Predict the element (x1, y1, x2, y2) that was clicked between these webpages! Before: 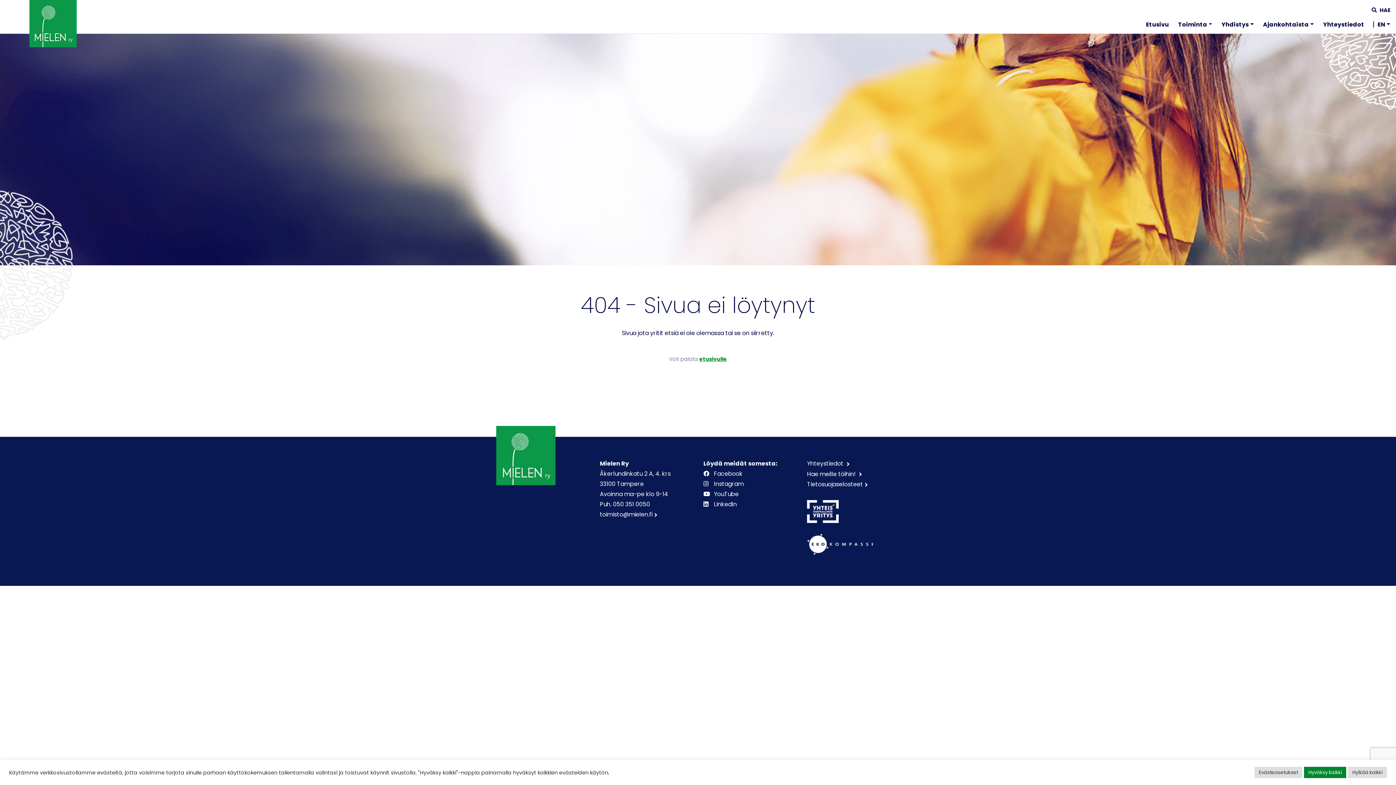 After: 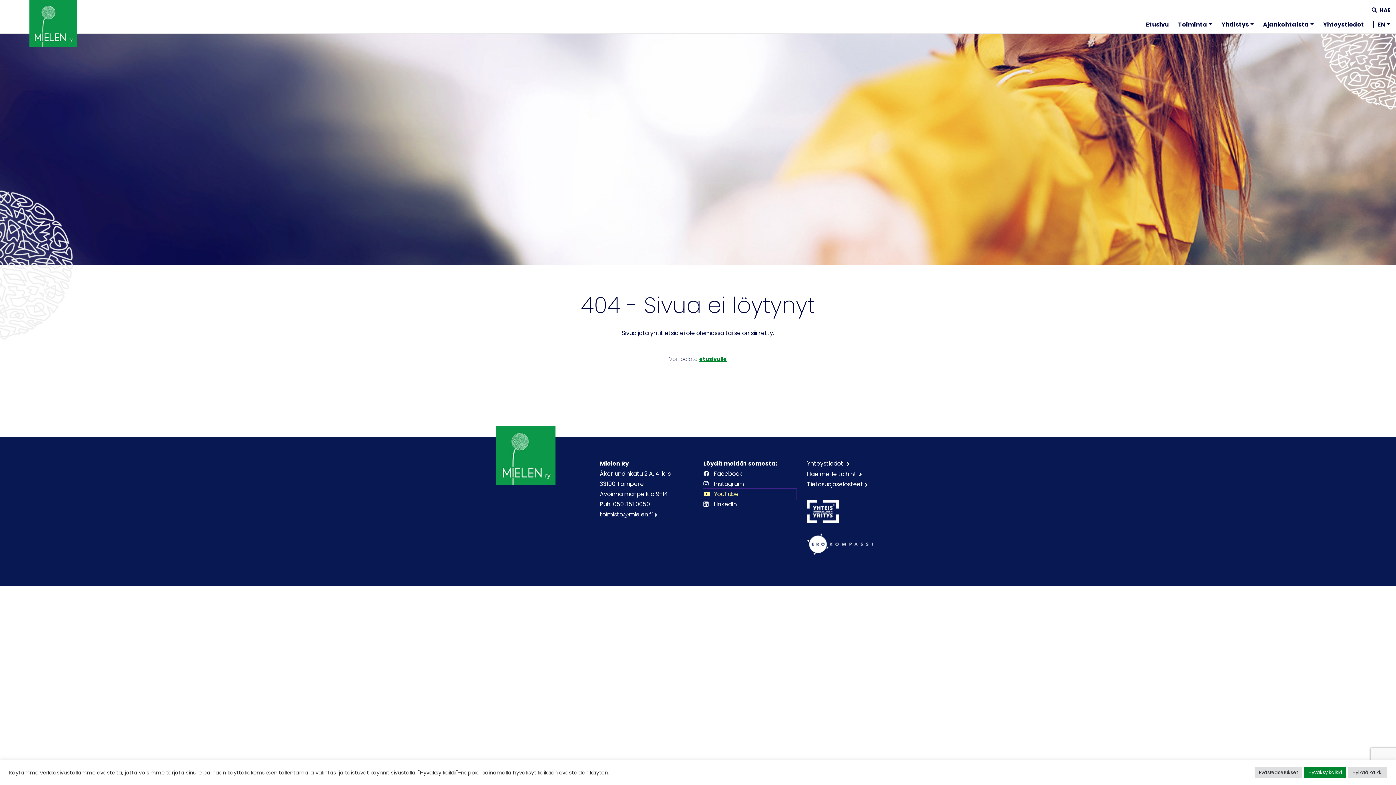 Action: bbox: (703, 489, 796, 499) label: https://www.youtube.com/channel/UCOAXxybwfT4QpUWW9vdllqw